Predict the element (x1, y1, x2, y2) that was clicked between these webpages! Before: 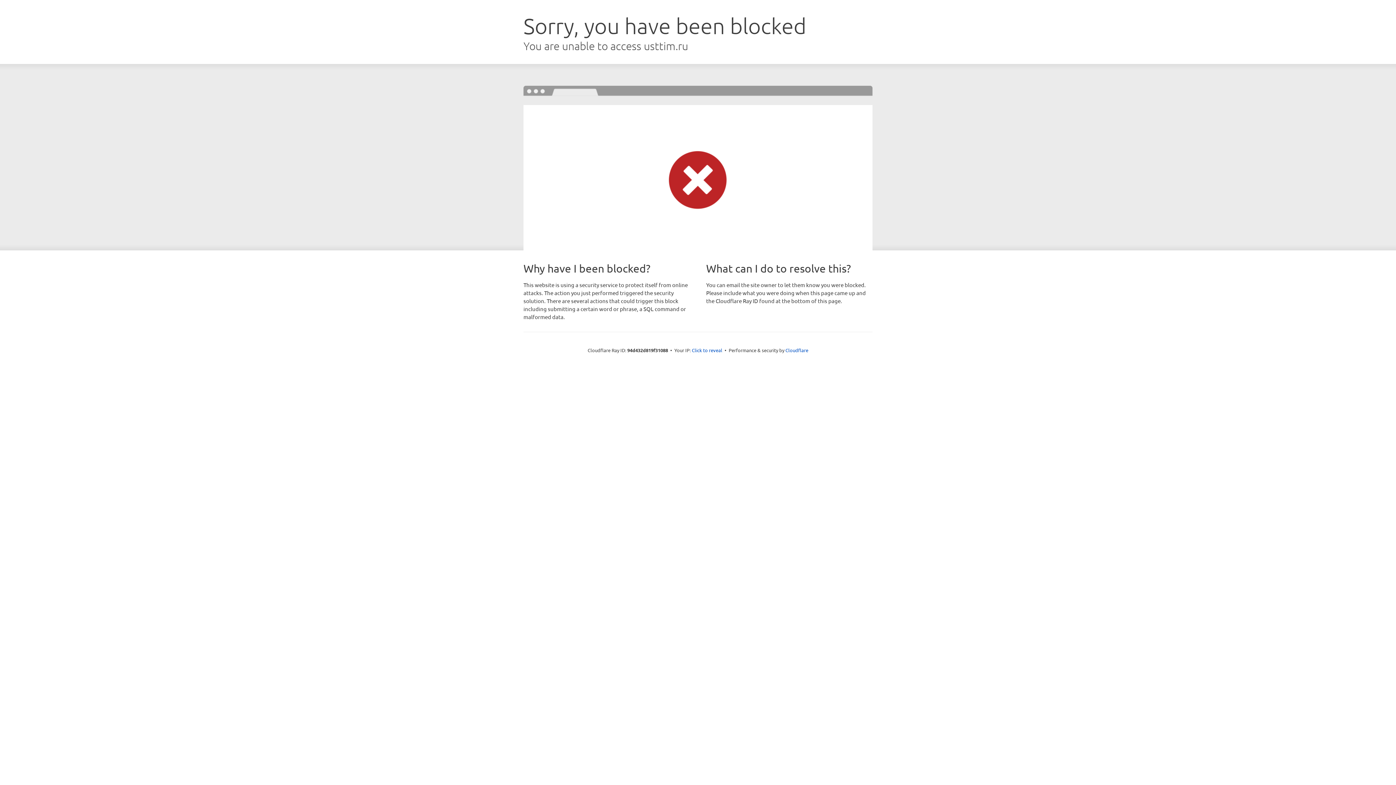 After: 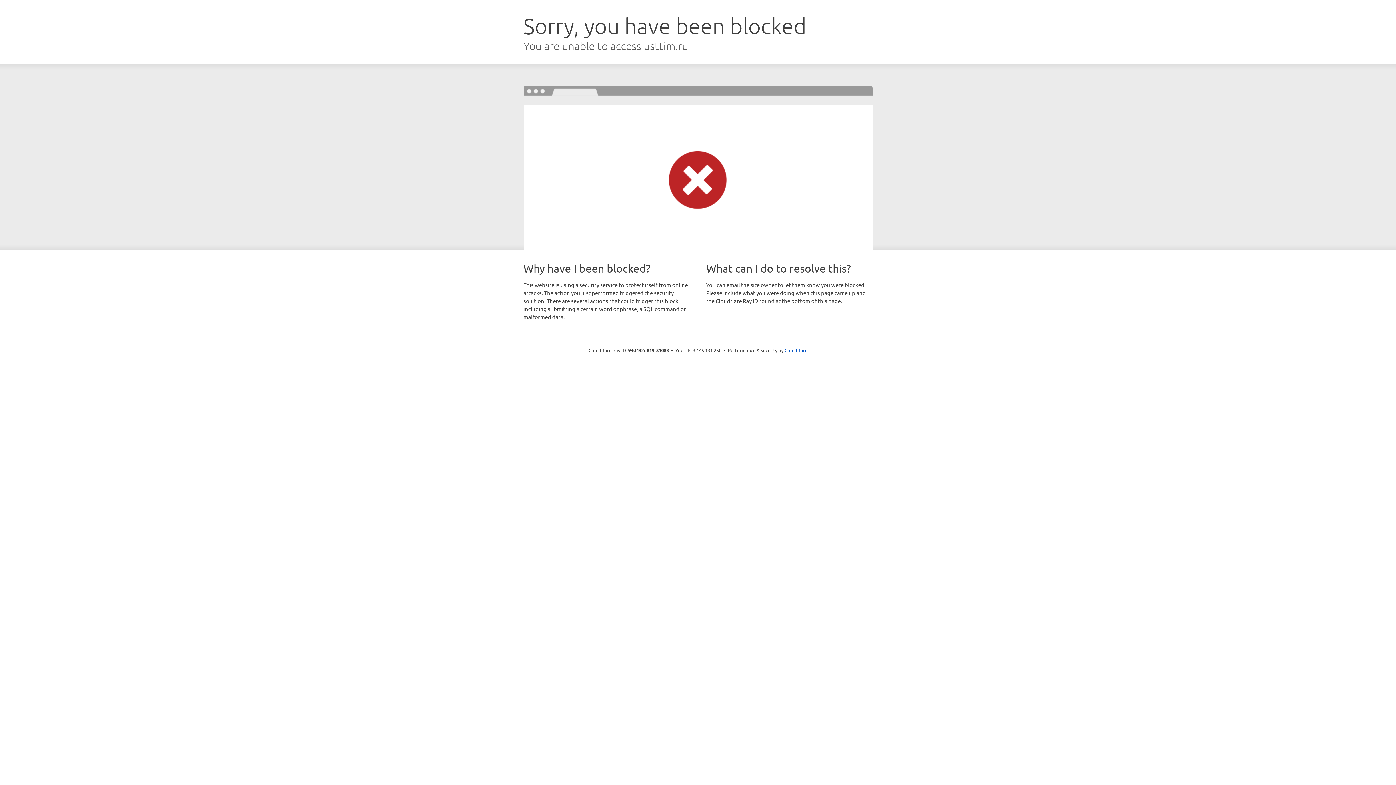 Action: bbox: (692, 346, 722, 353) label: Click to reveal